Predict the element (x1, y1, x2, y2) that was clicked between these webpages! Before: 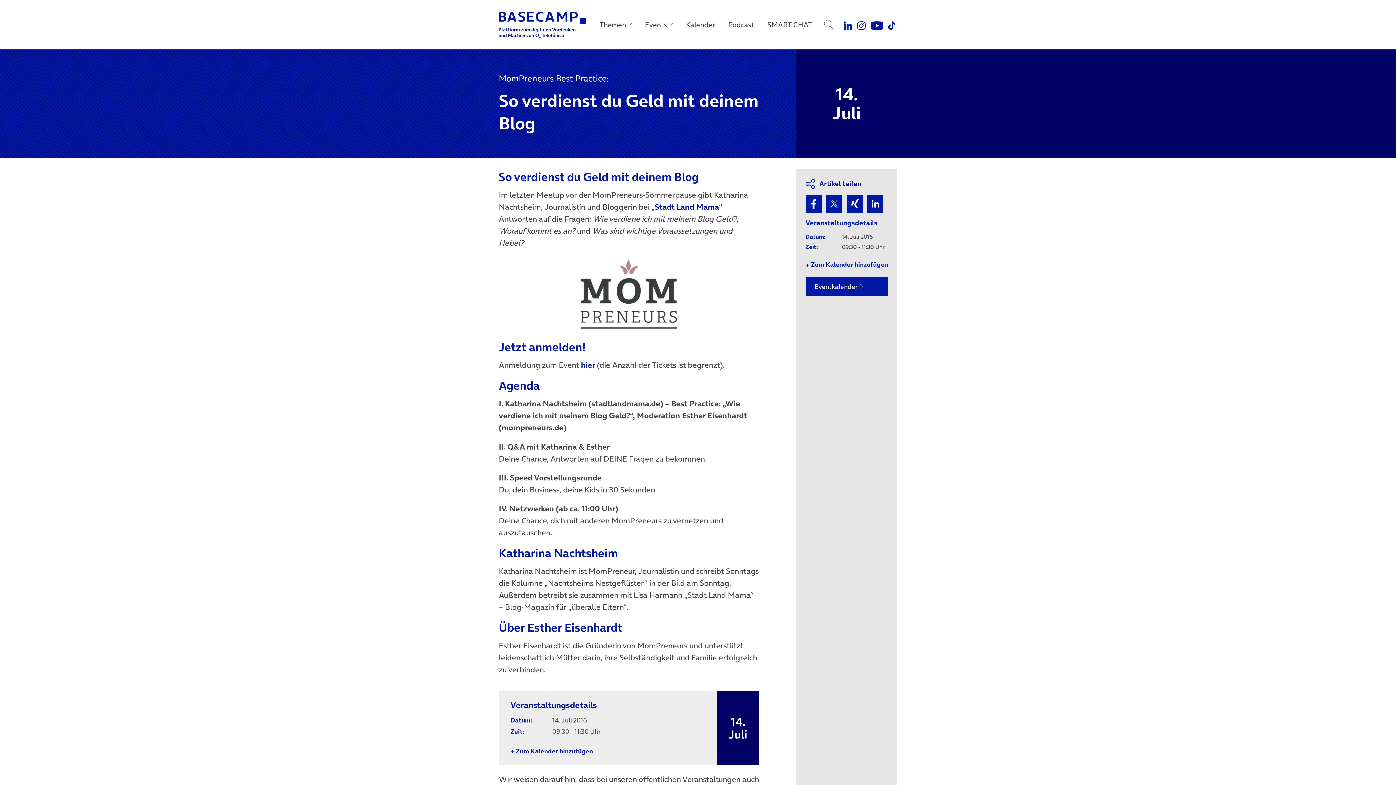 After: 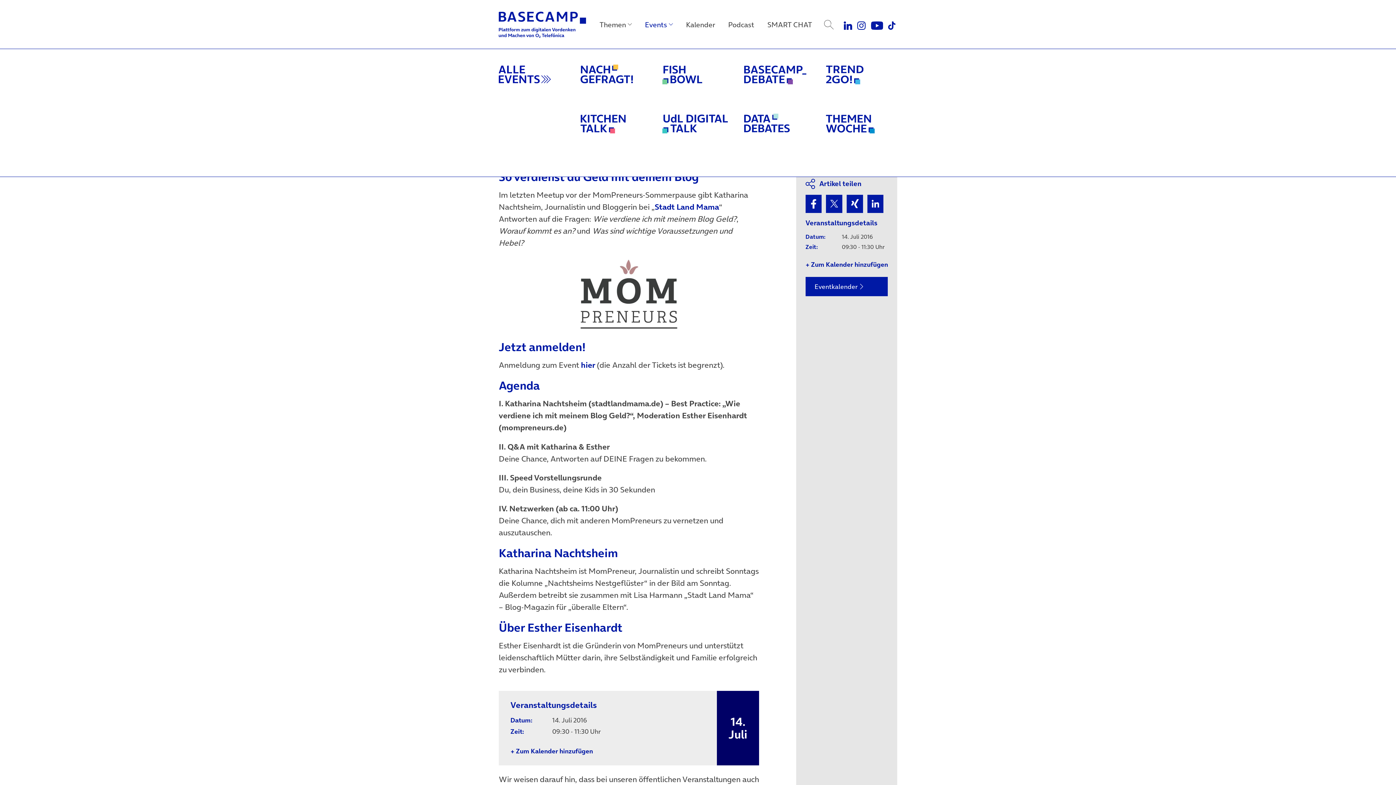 Action: label: Events bbox: (640, 14, 677, 34)